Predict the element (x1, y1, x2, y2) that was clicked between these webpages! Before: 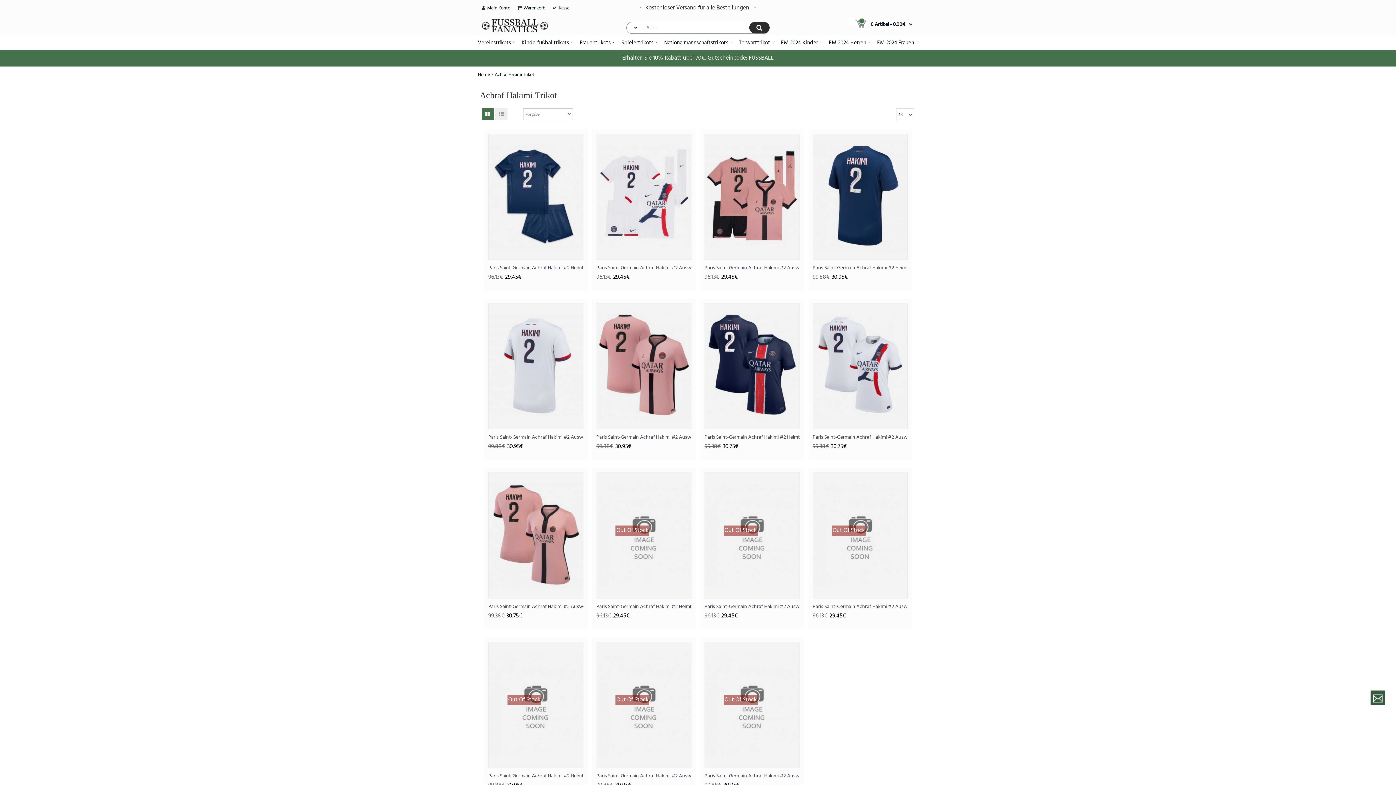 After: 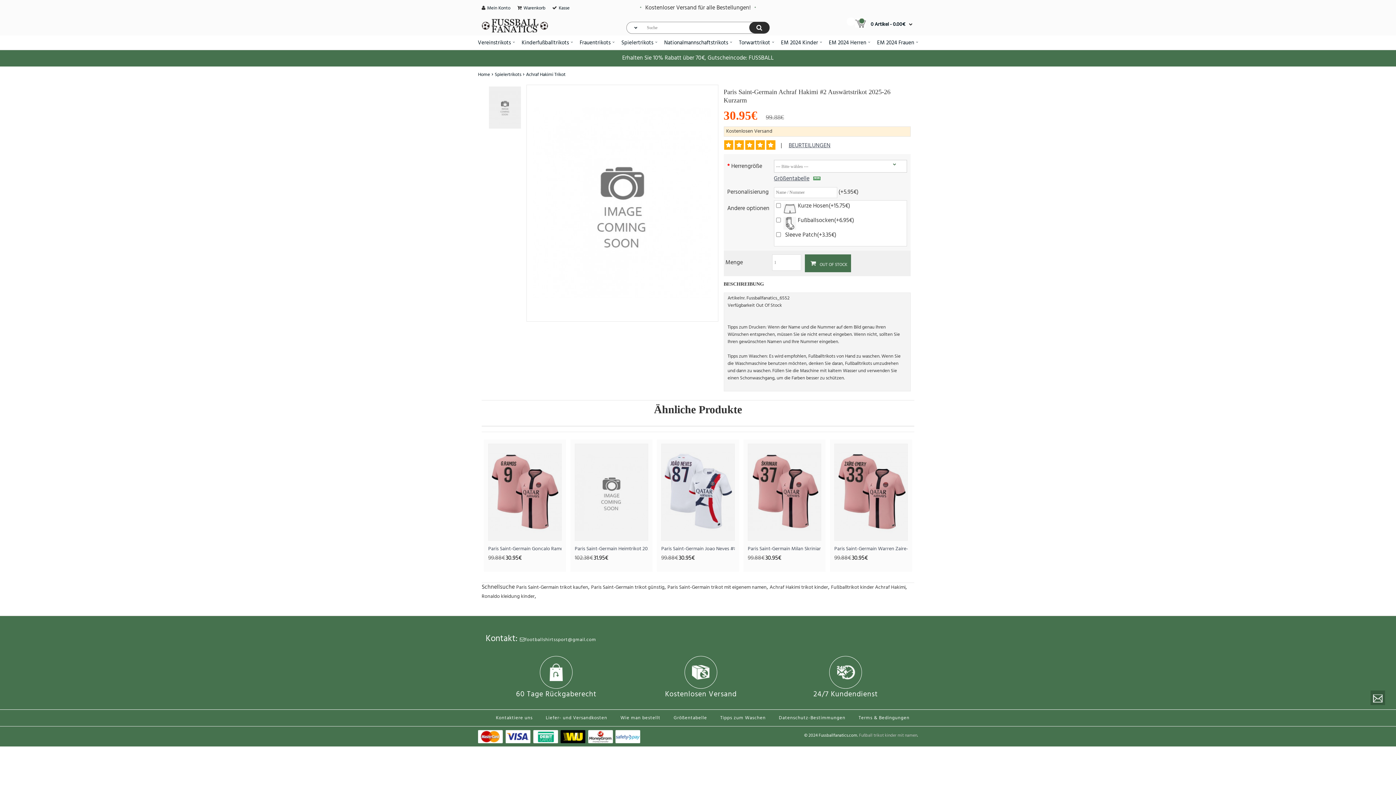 Action: bbox: (596, 772, 691, 780) label: Paris Saint-Germain Achraf Hakimi #2 Auswärtstrikot 2025-26 Kurzarm